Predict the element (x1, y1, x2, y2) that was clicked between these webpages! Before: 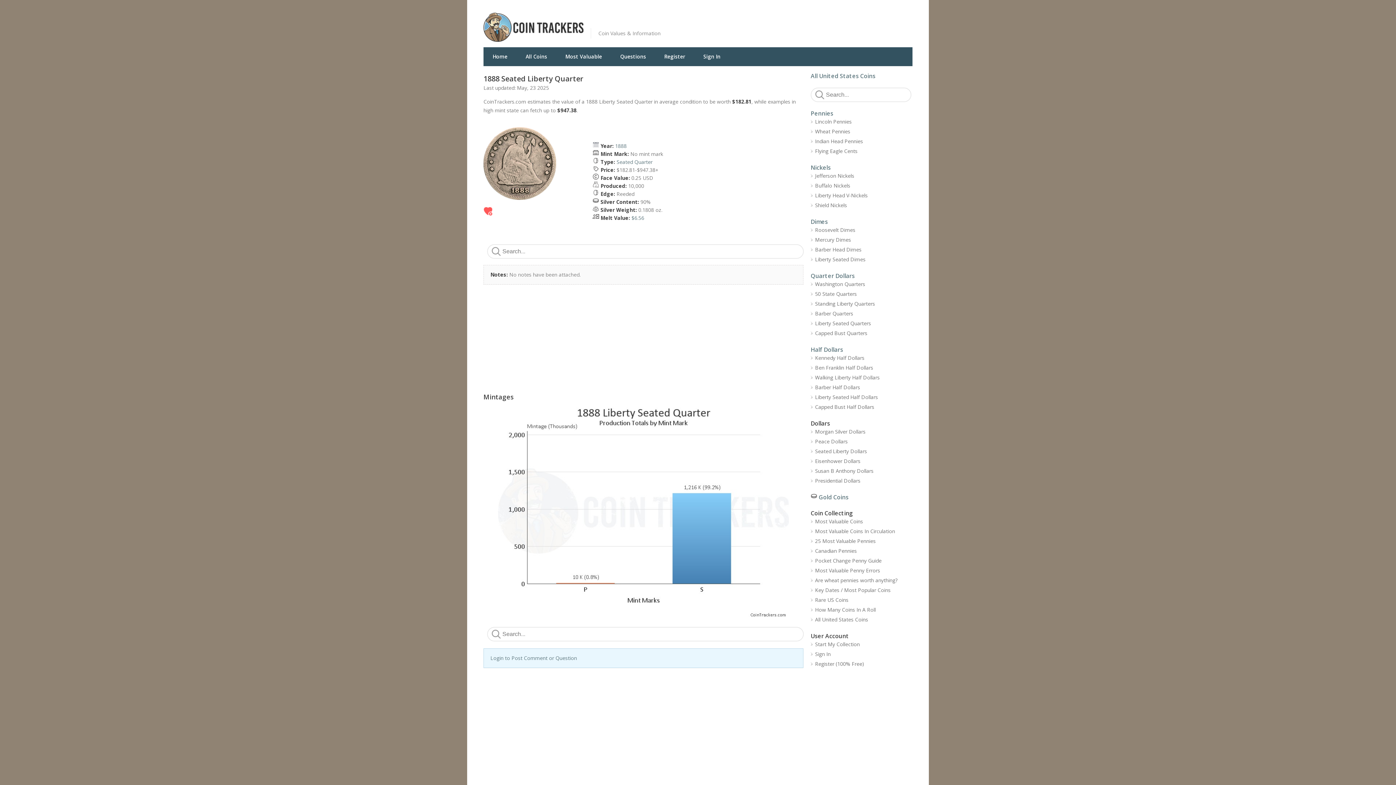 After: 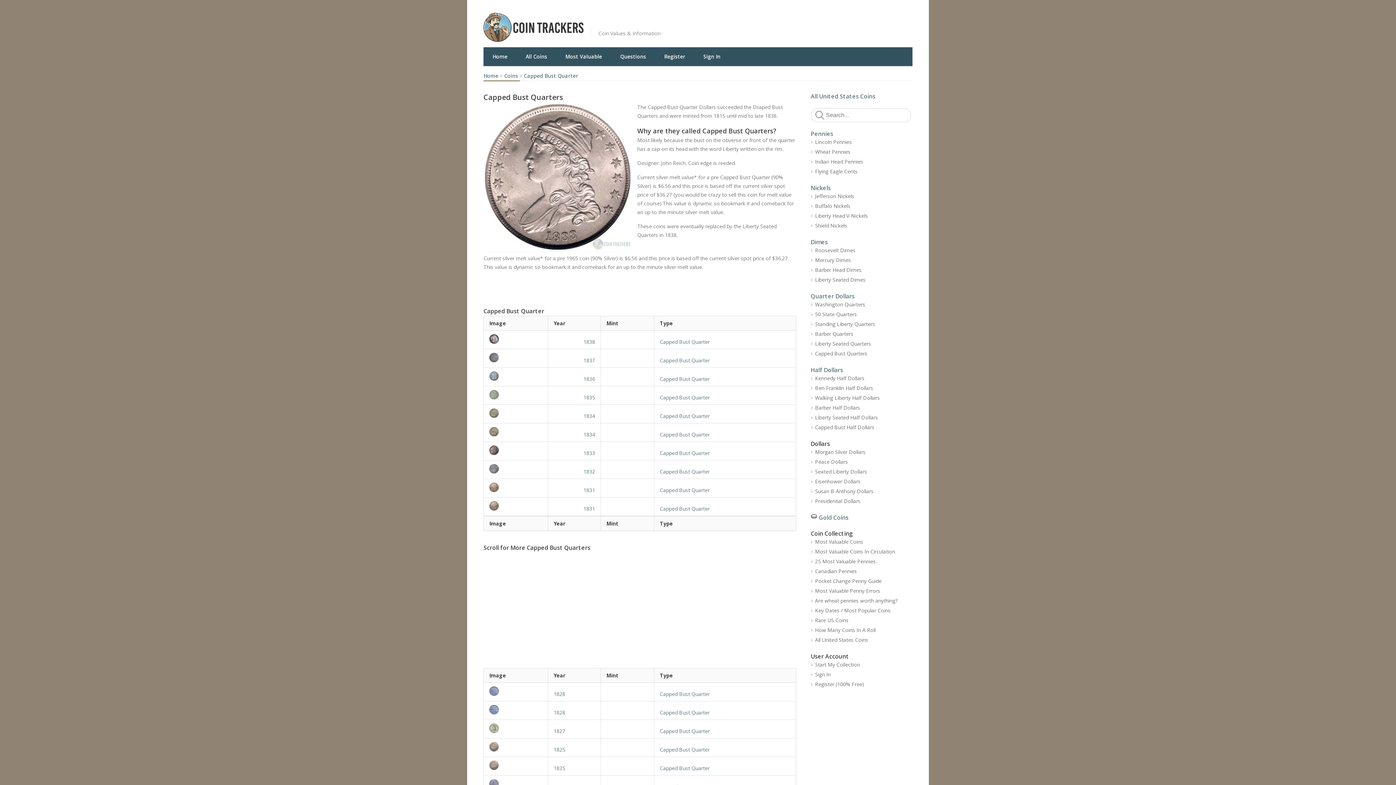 Action: label: Capped Bust Quarters bbox: (810, 328, 912, 338)